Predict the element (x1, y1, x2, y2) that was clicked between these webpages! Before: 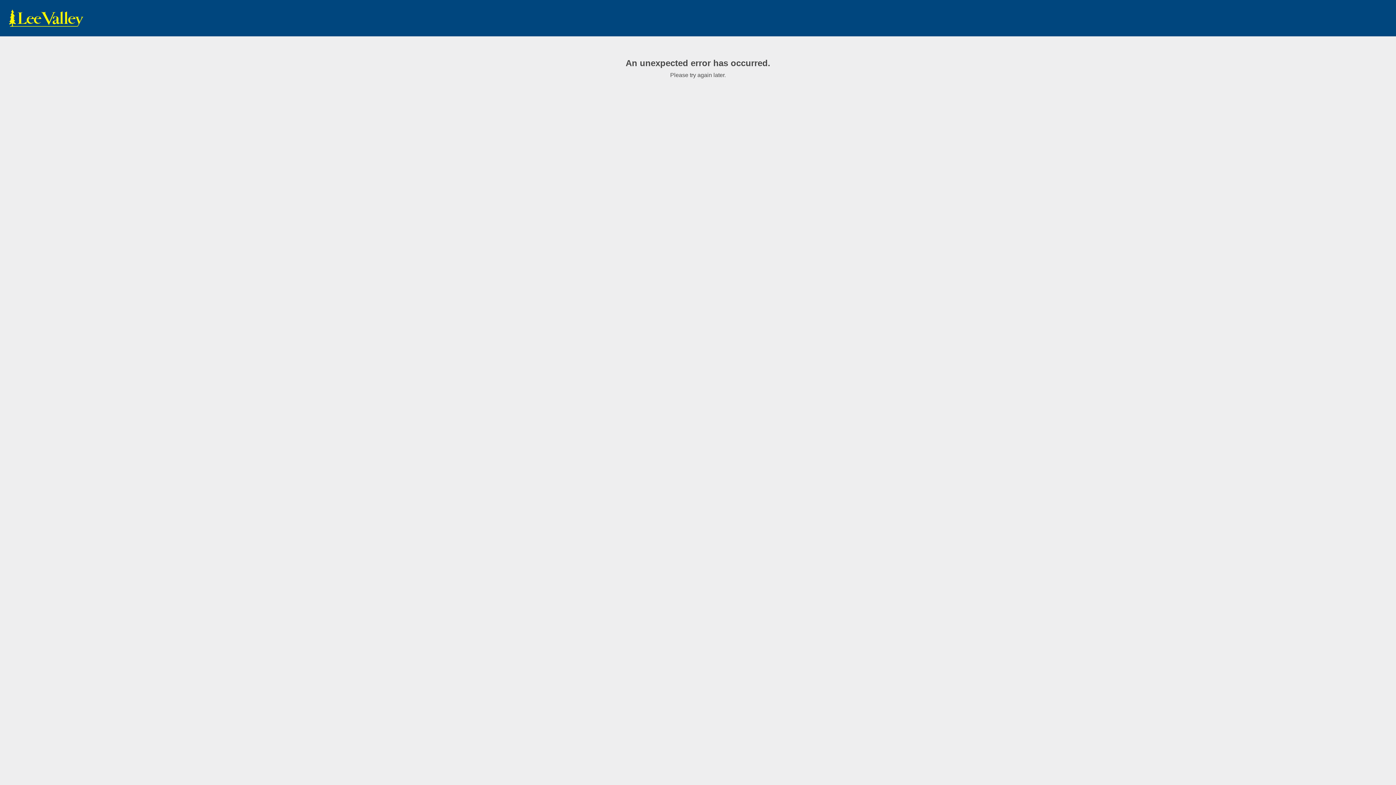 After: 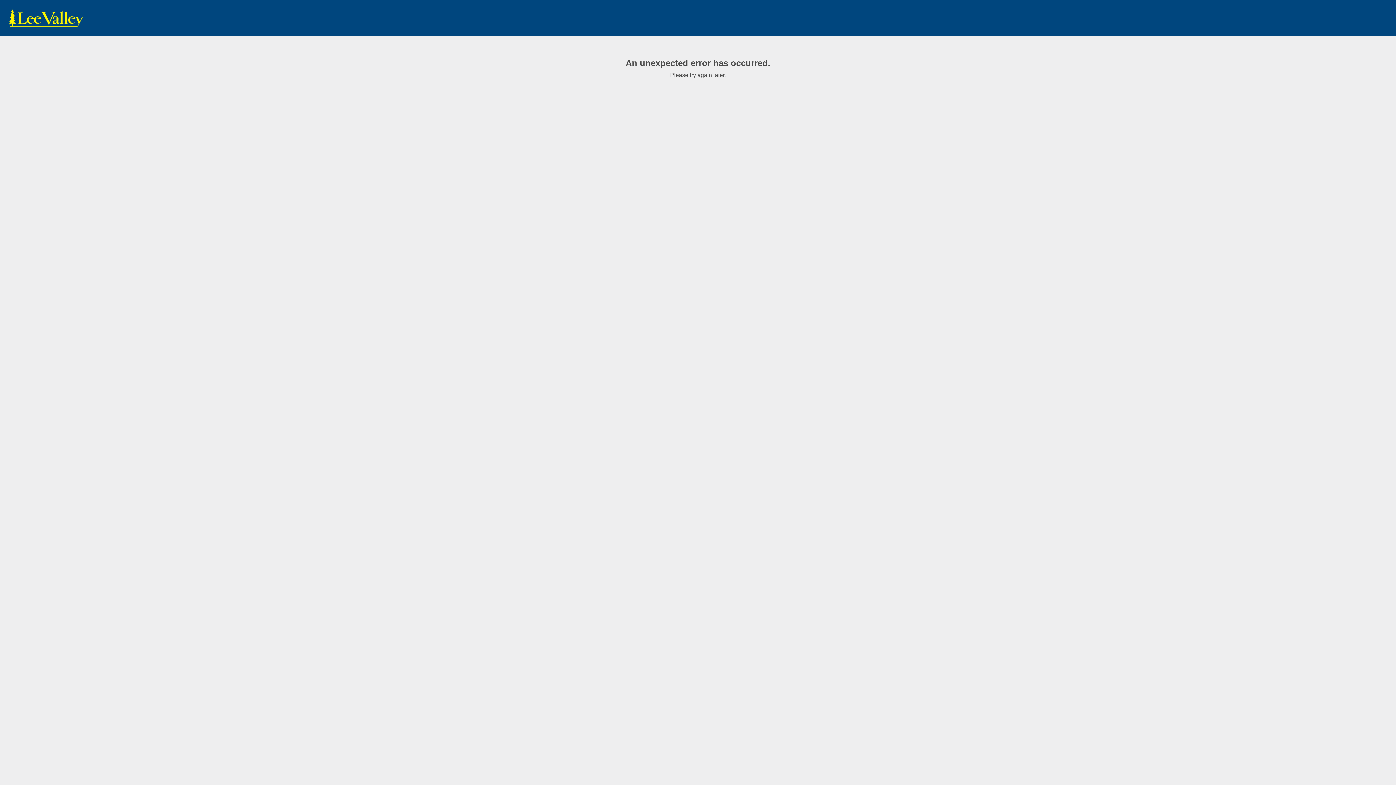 Action: label: www.leevalley.com bbox: (7, 9, 85, 27)